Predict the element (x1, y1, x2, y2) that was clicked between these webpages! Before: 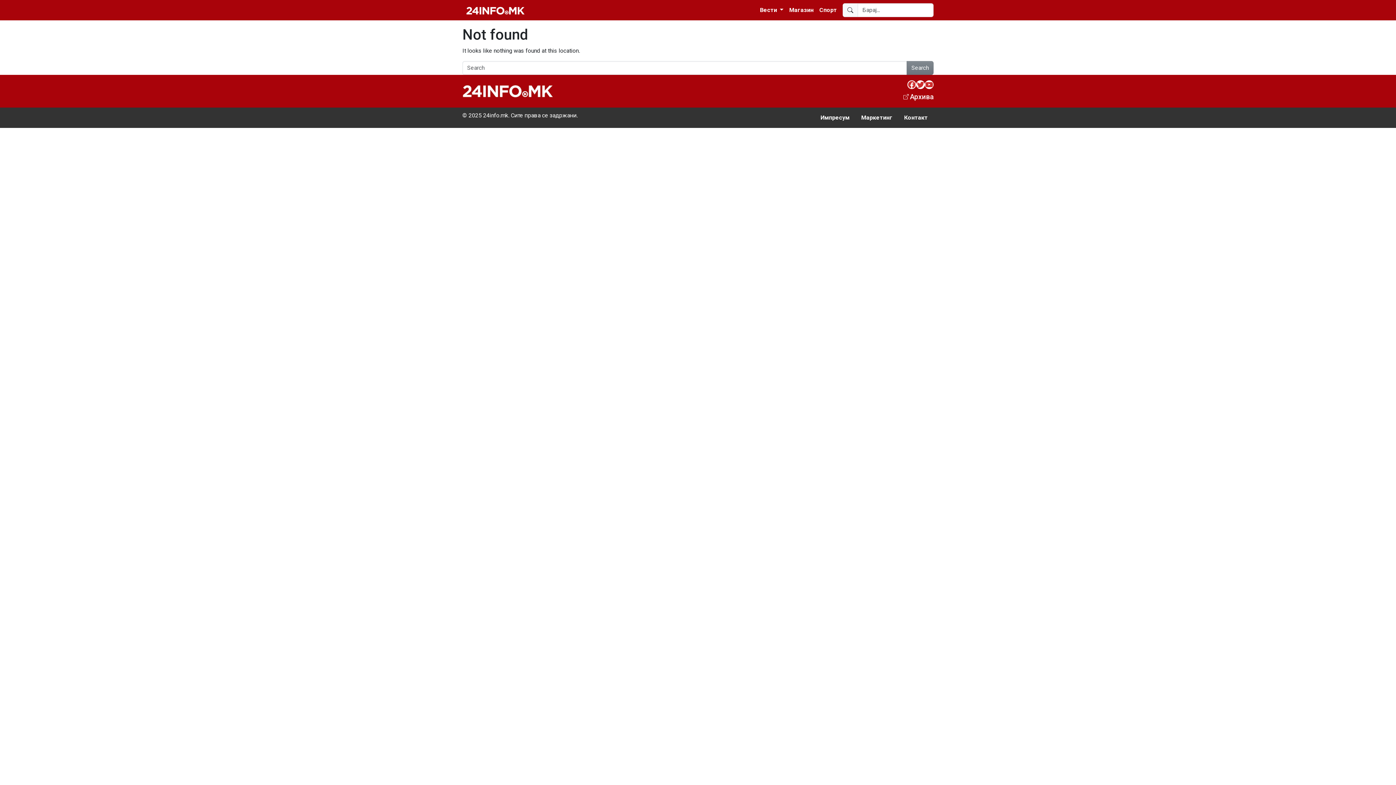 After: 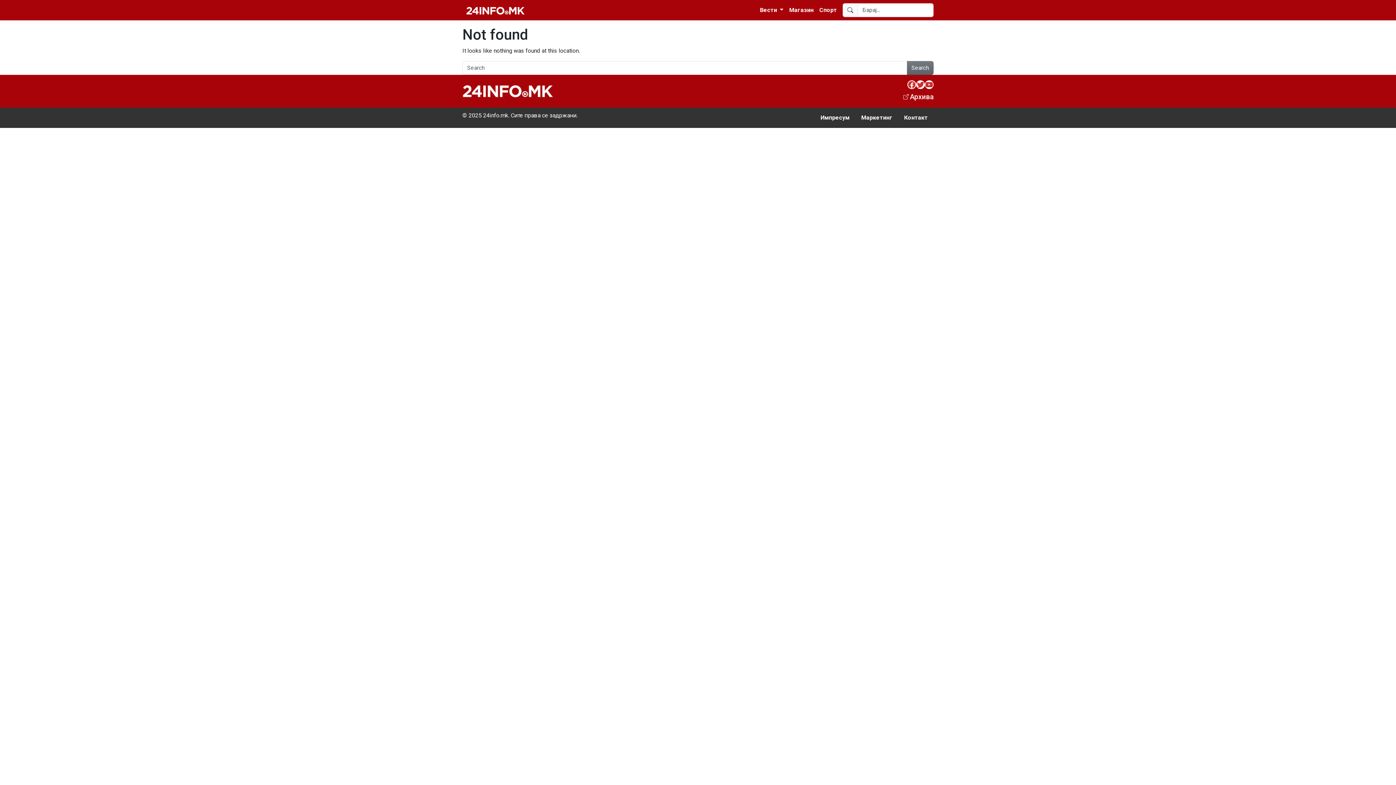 Action: label: Search bbox: (906, 61, 933, 74)